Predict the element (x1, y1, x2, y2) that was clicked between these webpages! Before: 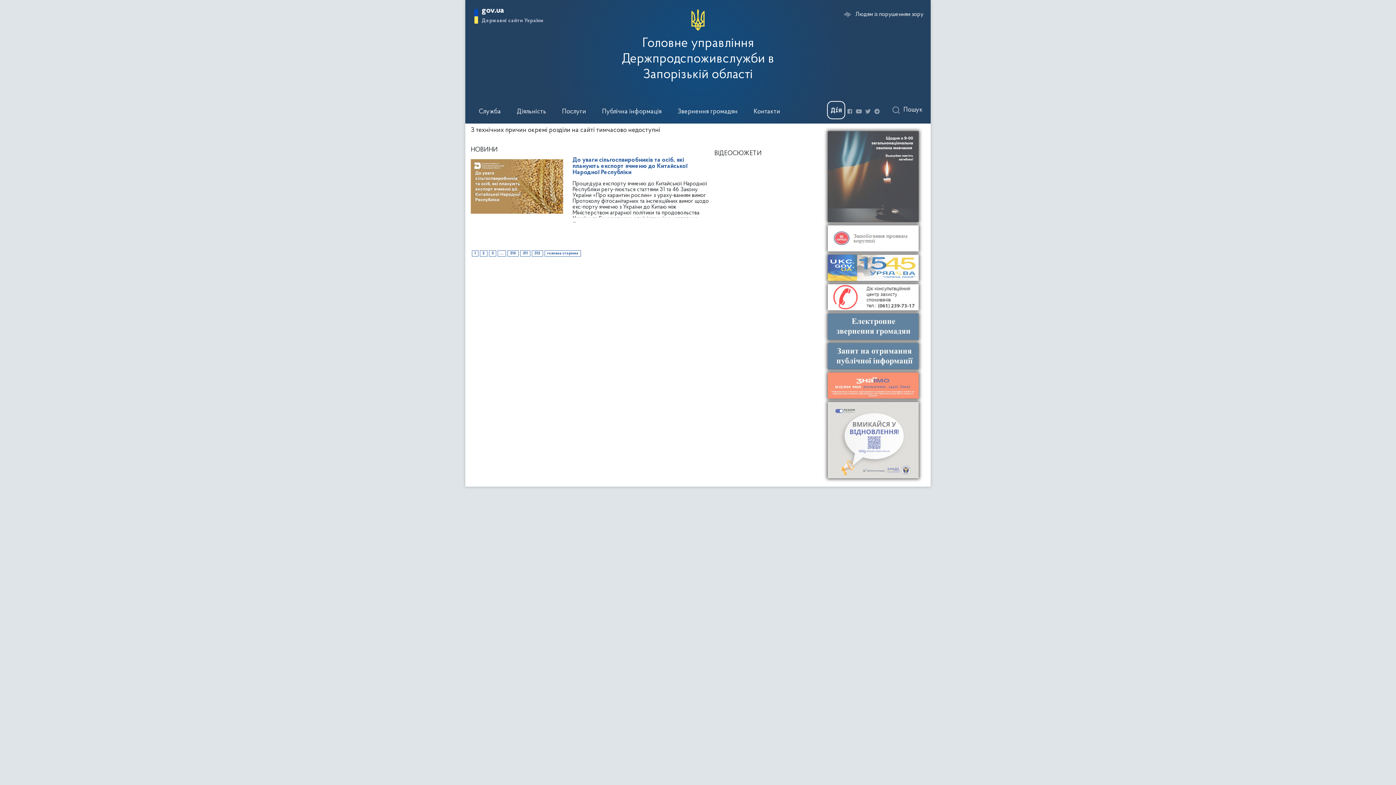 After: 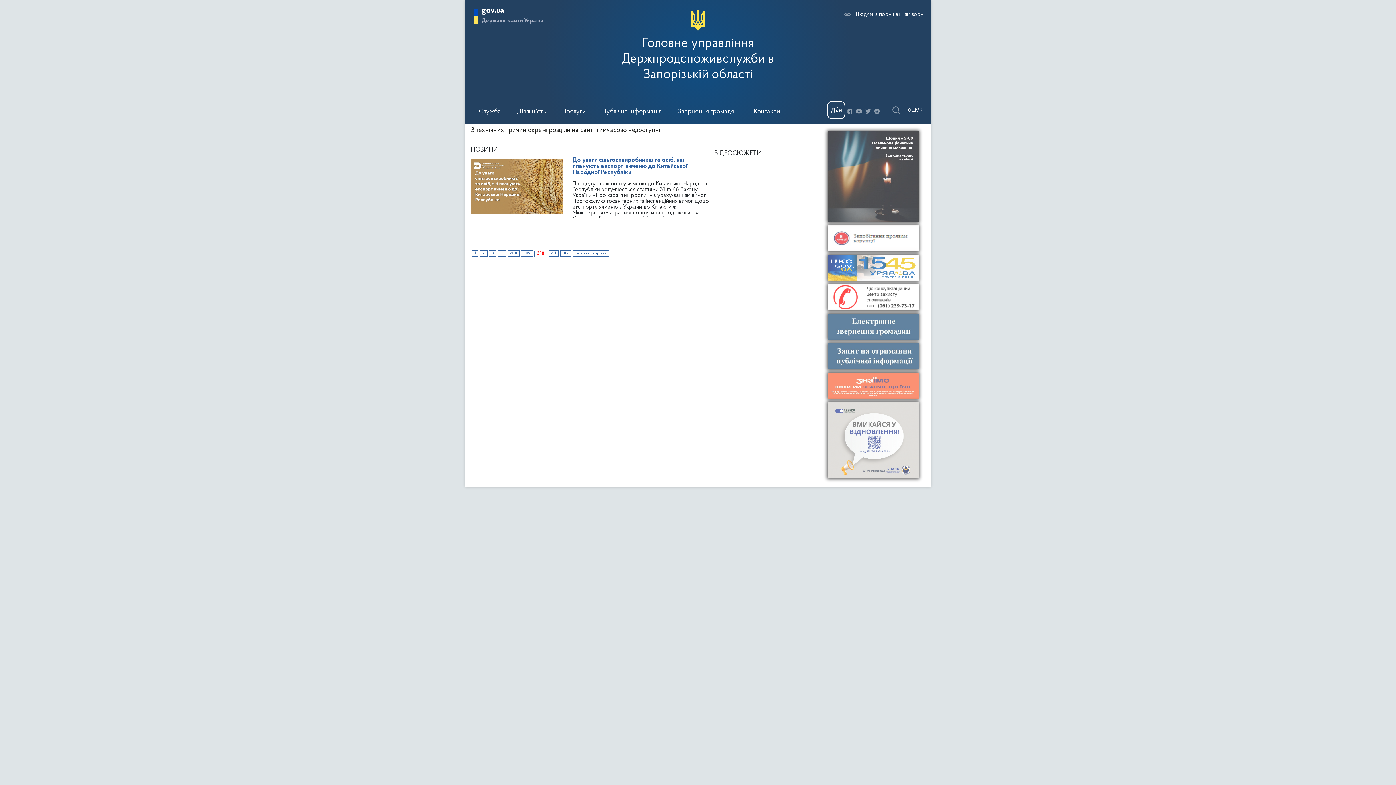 Action: label: 310 bbox: (507, 250, 518, 256)